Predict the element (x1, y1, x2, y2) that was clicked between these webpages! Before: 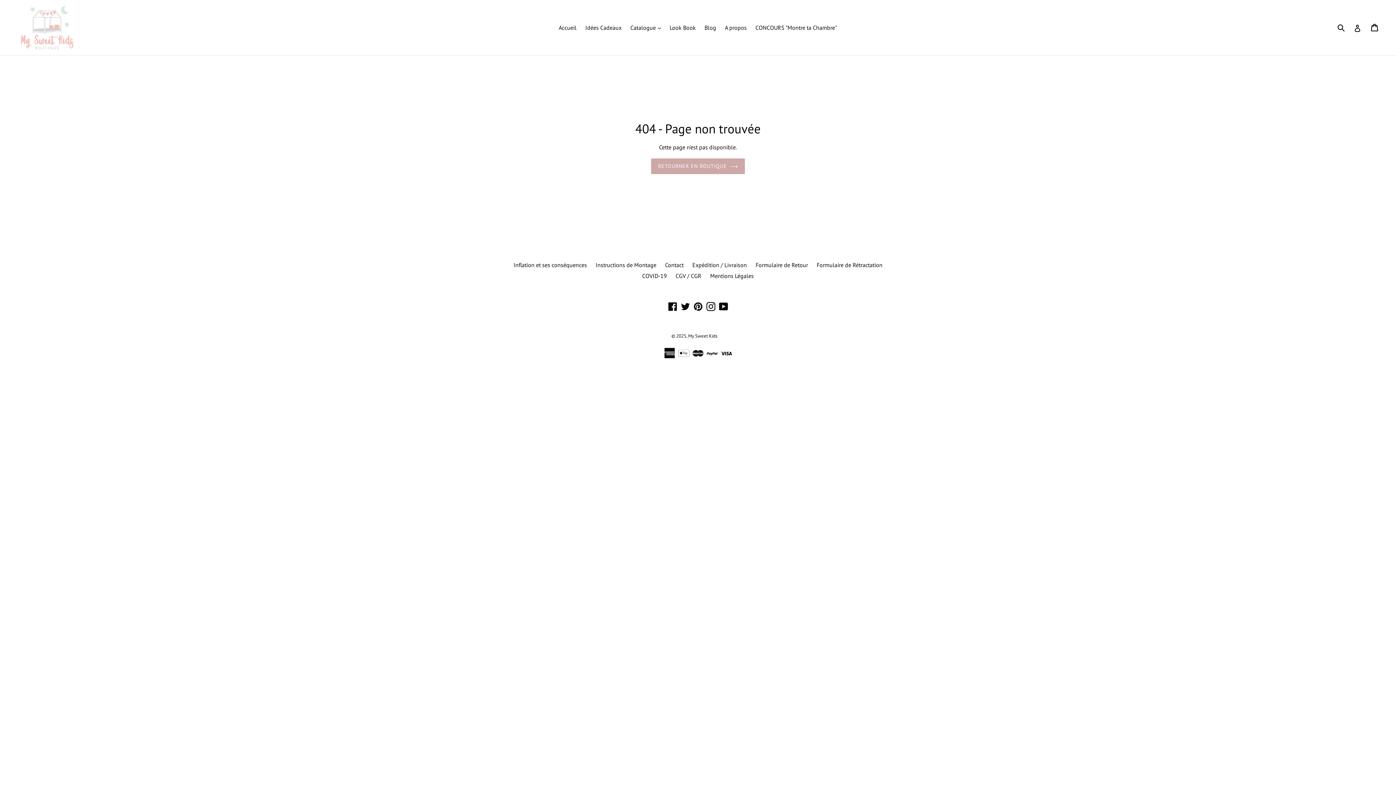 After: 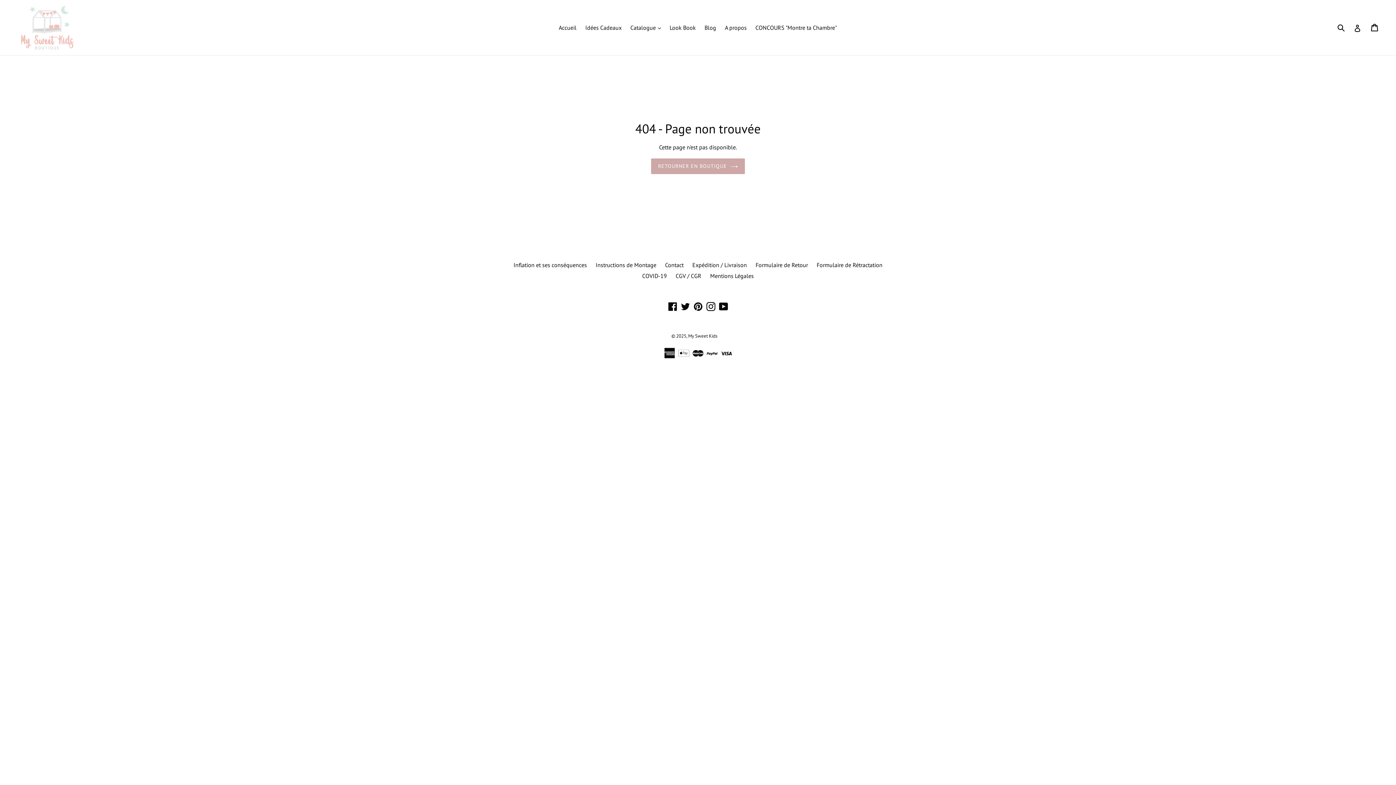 Action: label: Contact bbox: (665, 261, 683, 268)